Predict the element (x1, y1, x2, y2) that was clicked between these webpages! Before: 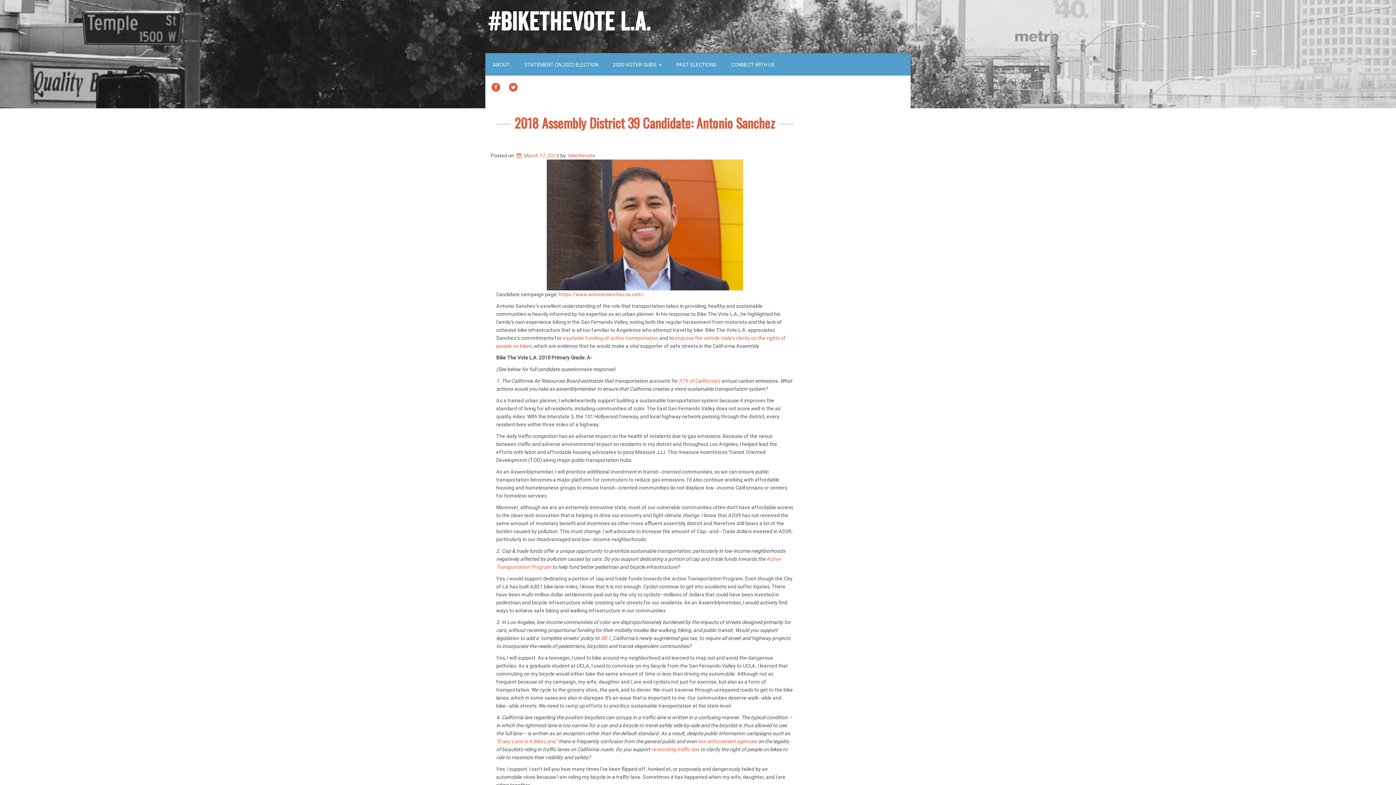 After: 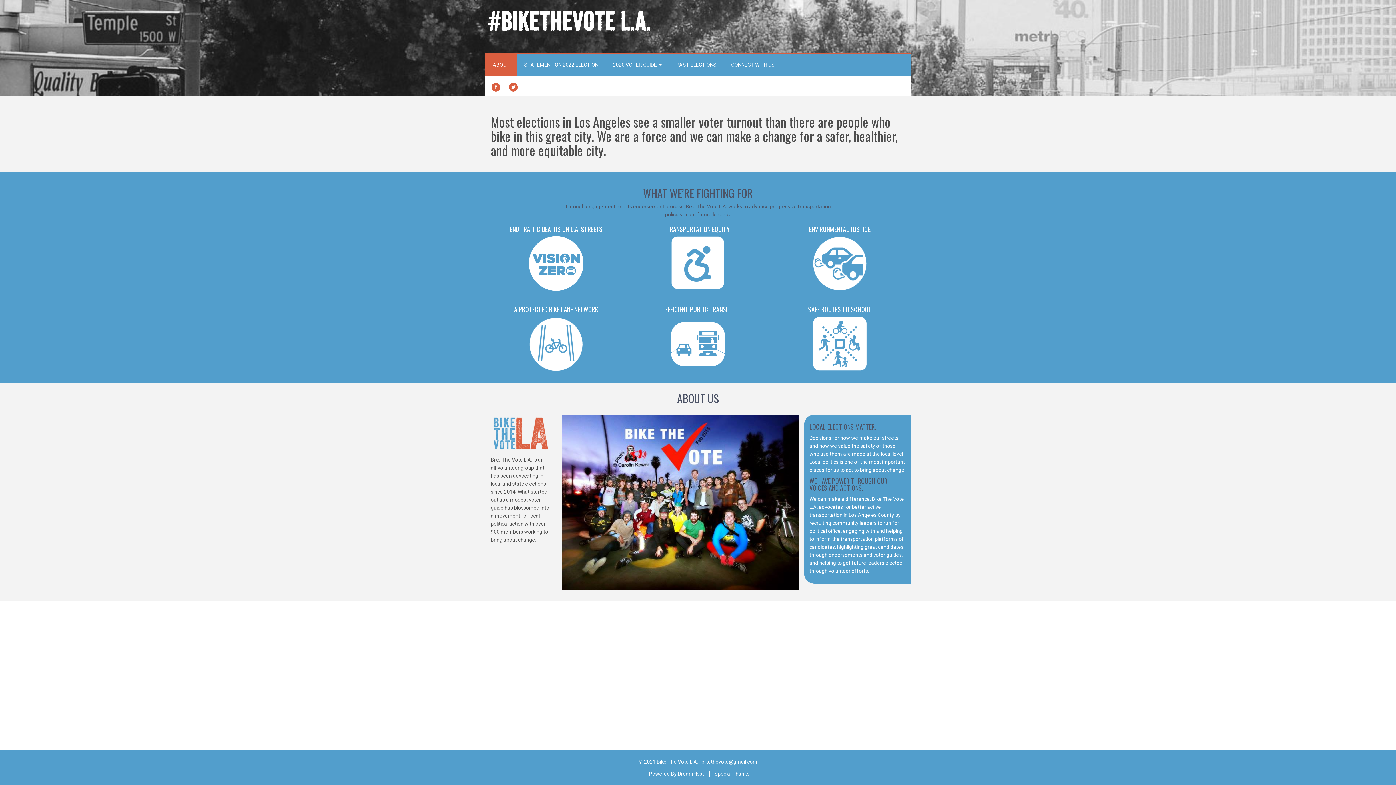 Action: bbox: (485, 5, 653, 33)